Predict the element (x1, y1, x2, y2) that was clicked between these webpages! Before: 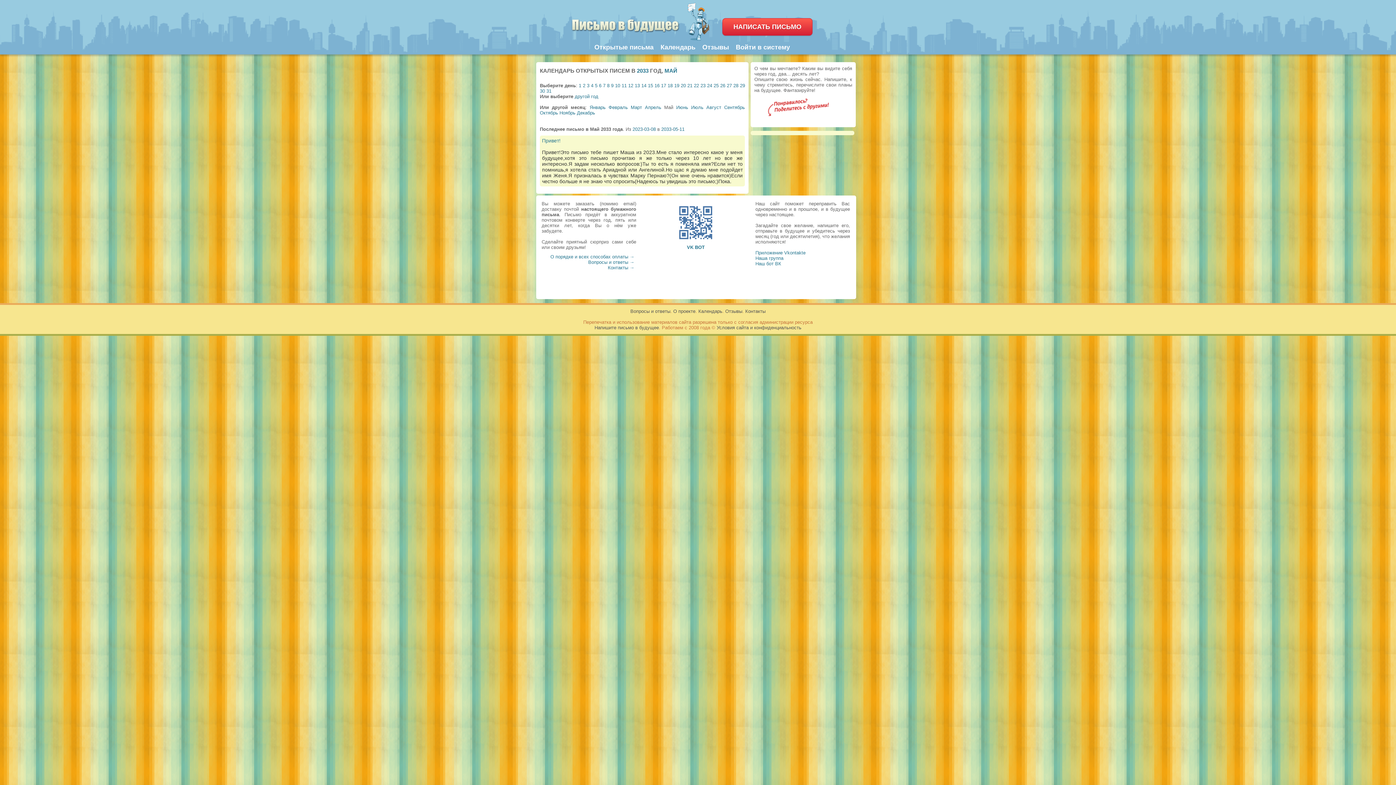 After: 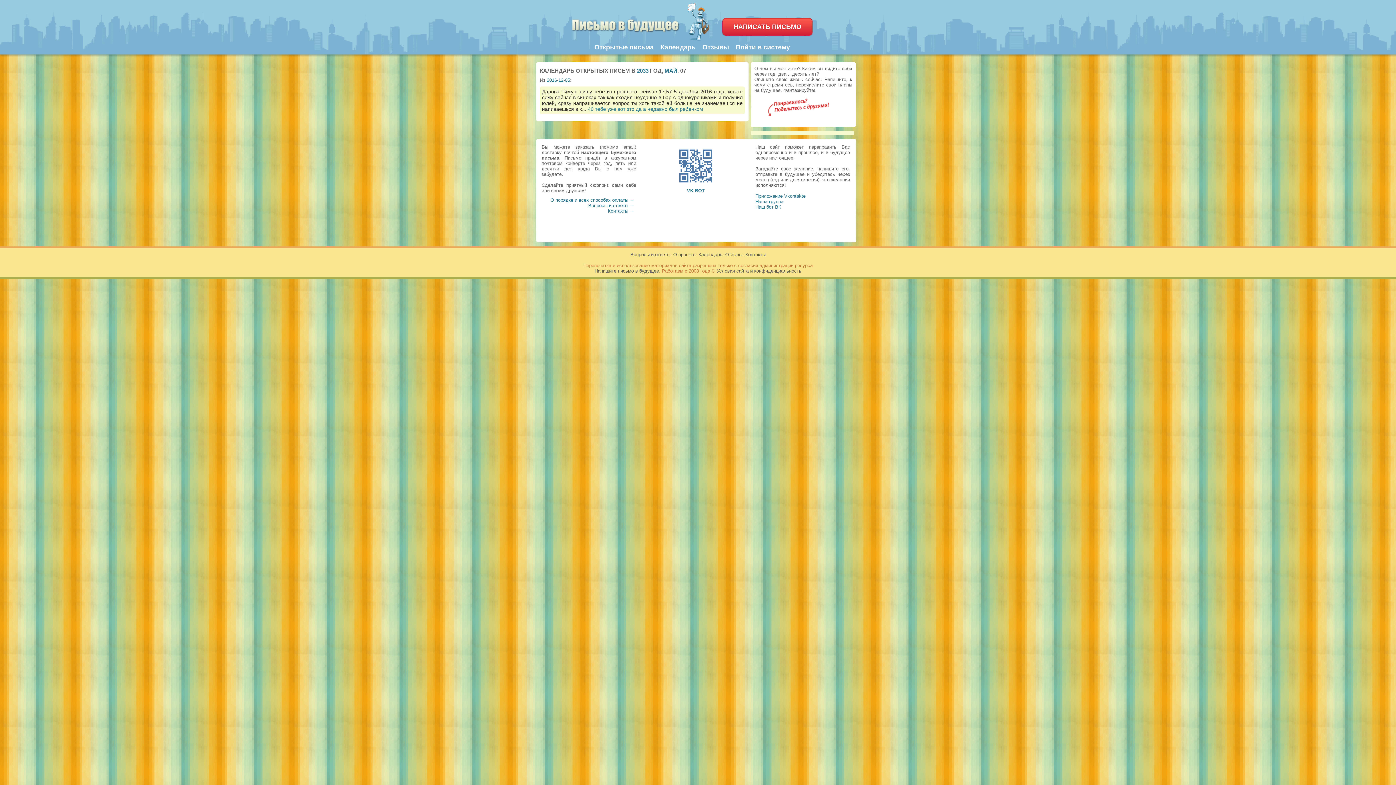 Action: label: 7 bbox: (603, 82, 605, 88)